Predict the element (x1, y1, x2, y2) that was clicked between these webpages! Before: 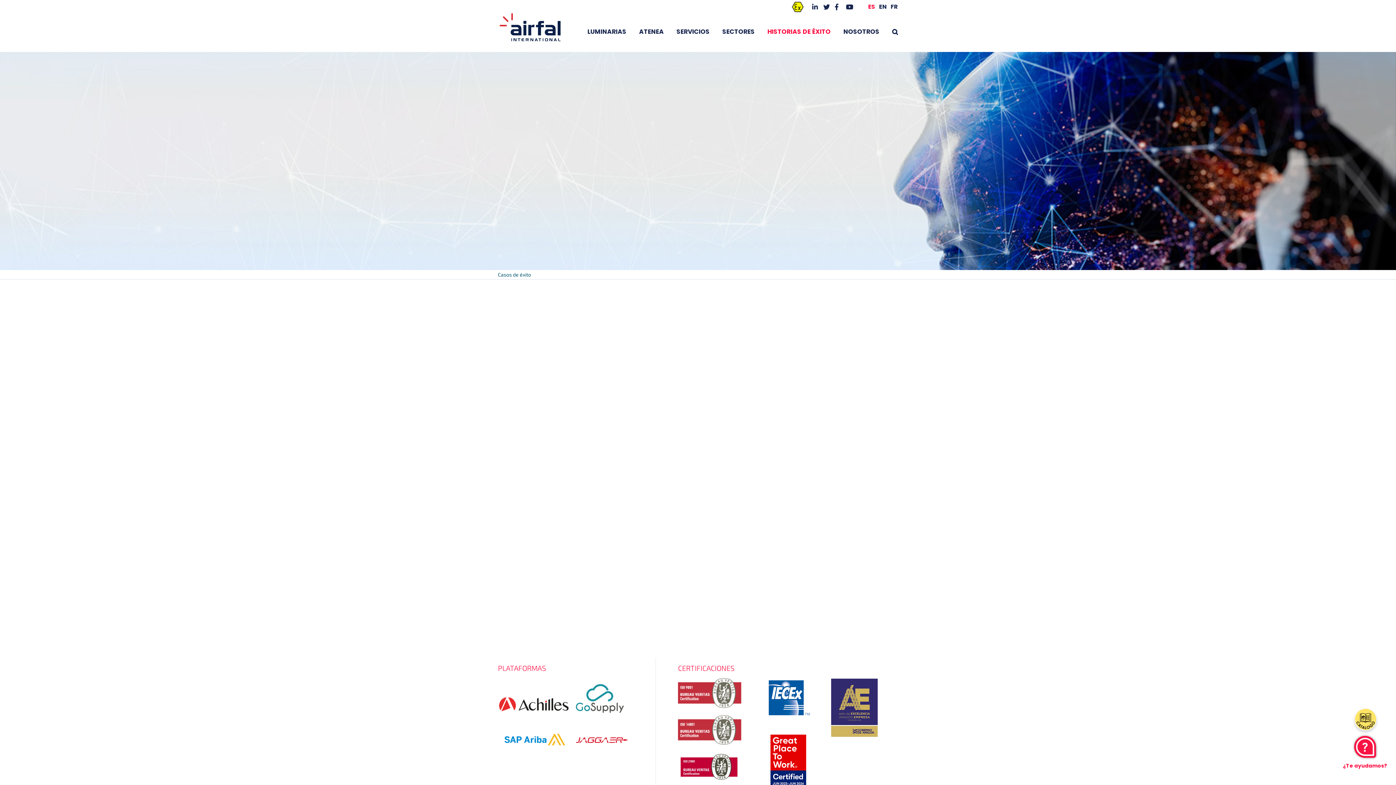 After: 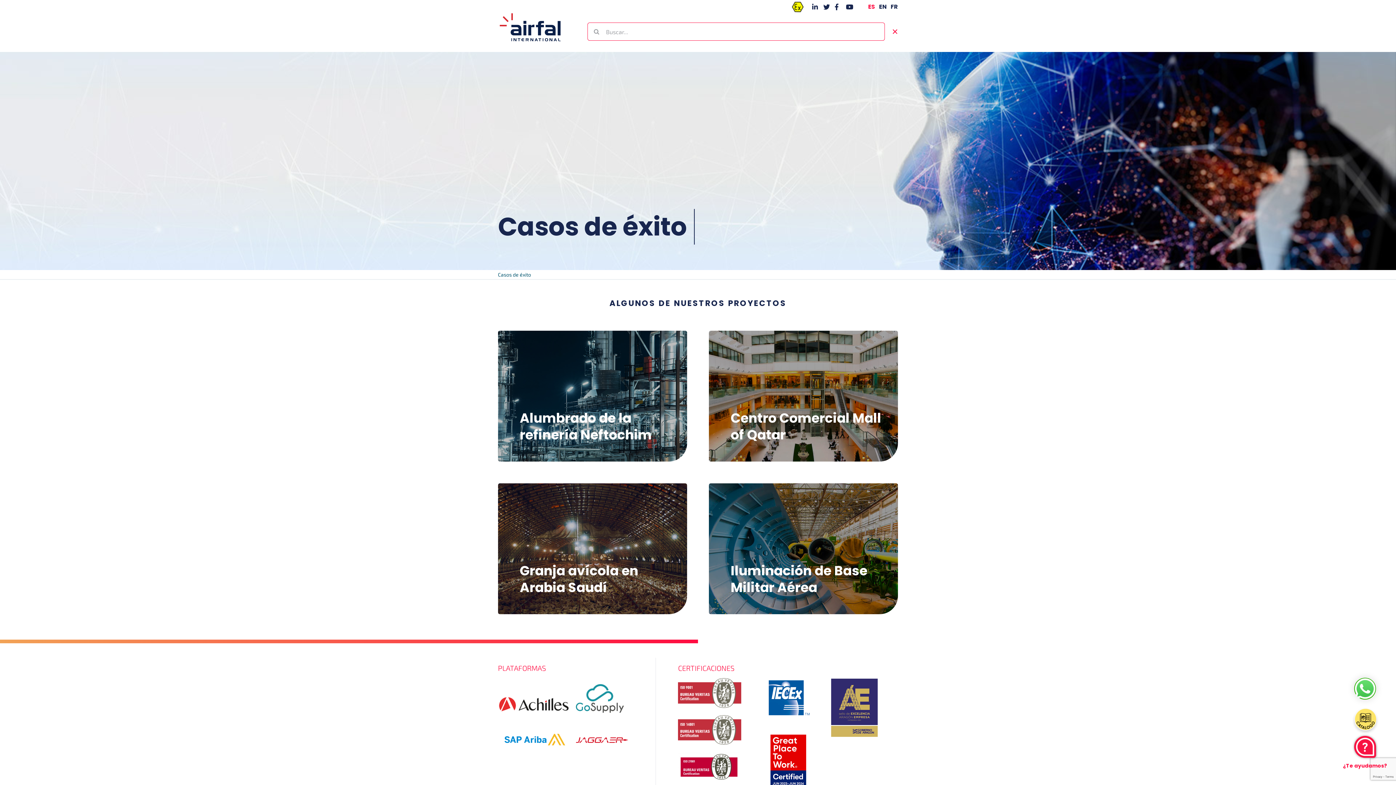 Action: bbox: (892, 11, 898, 51) label: Buscar